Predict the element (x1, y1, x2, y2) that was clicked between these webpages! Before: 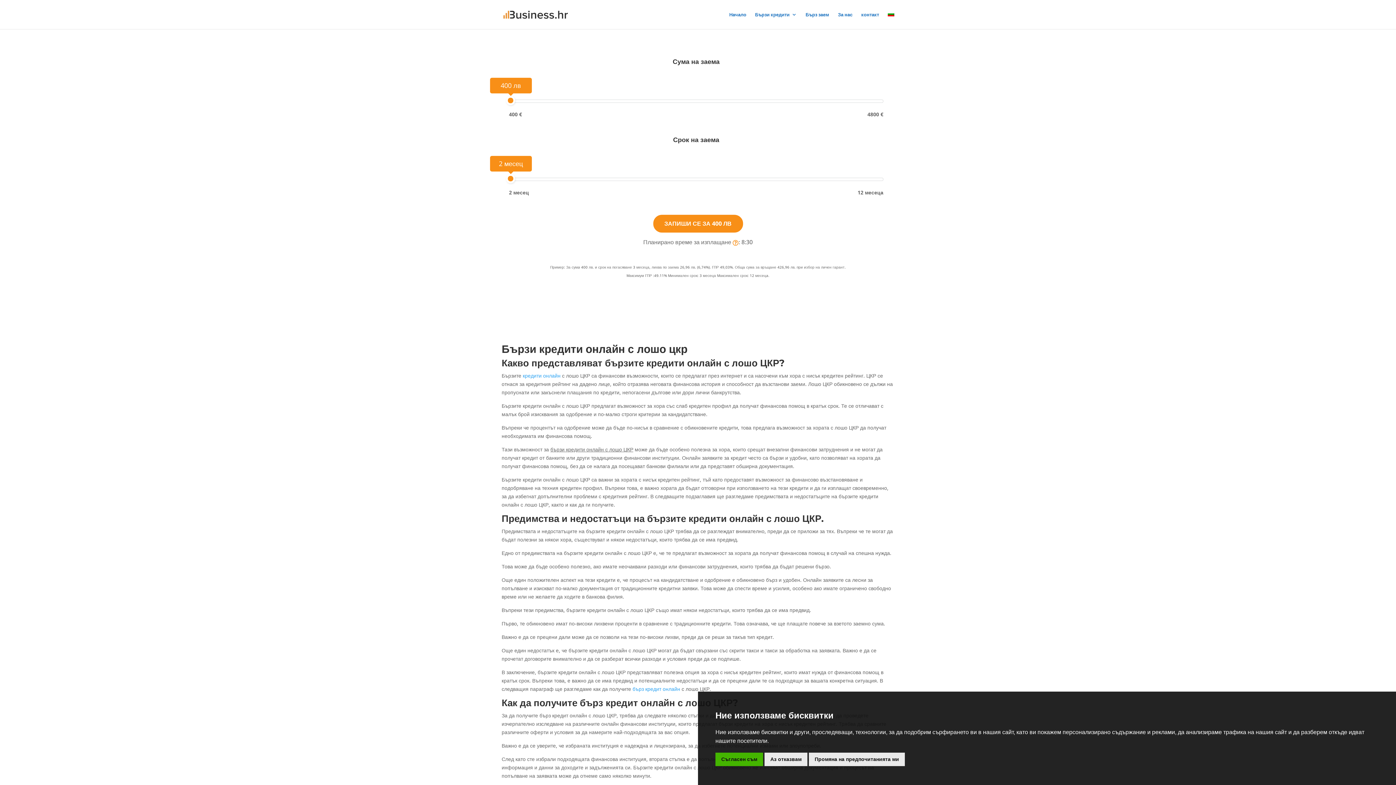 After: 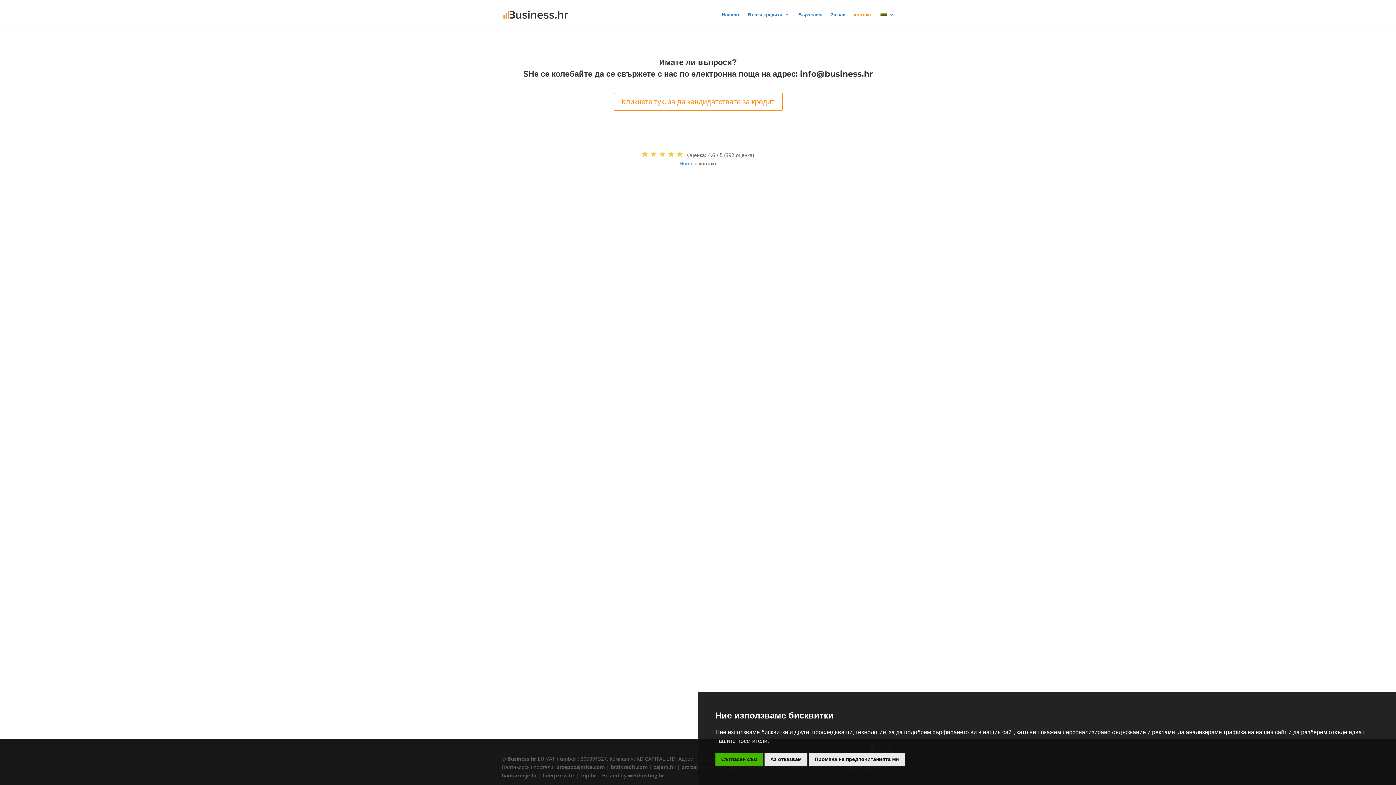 Action: label: контакт bbox: (861, 12, 879, 29)